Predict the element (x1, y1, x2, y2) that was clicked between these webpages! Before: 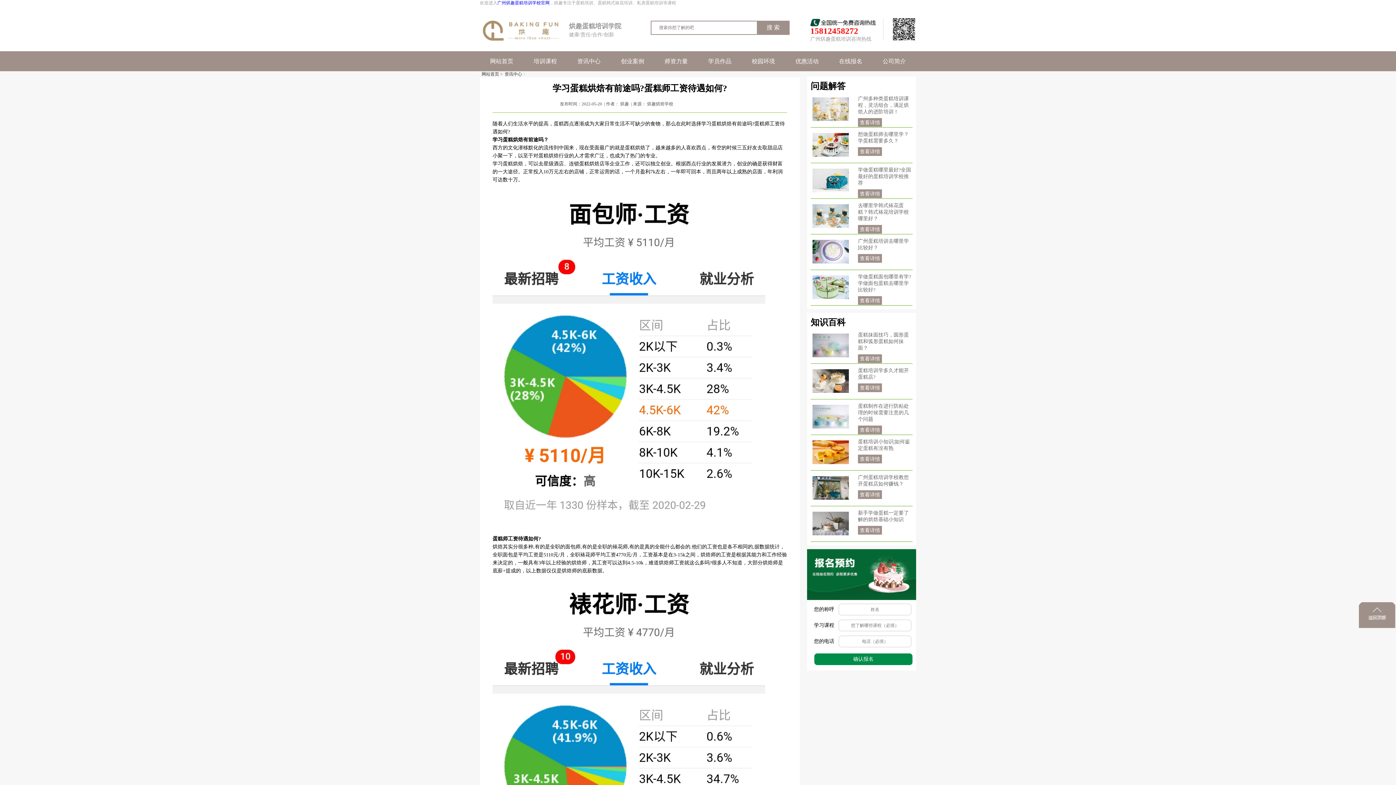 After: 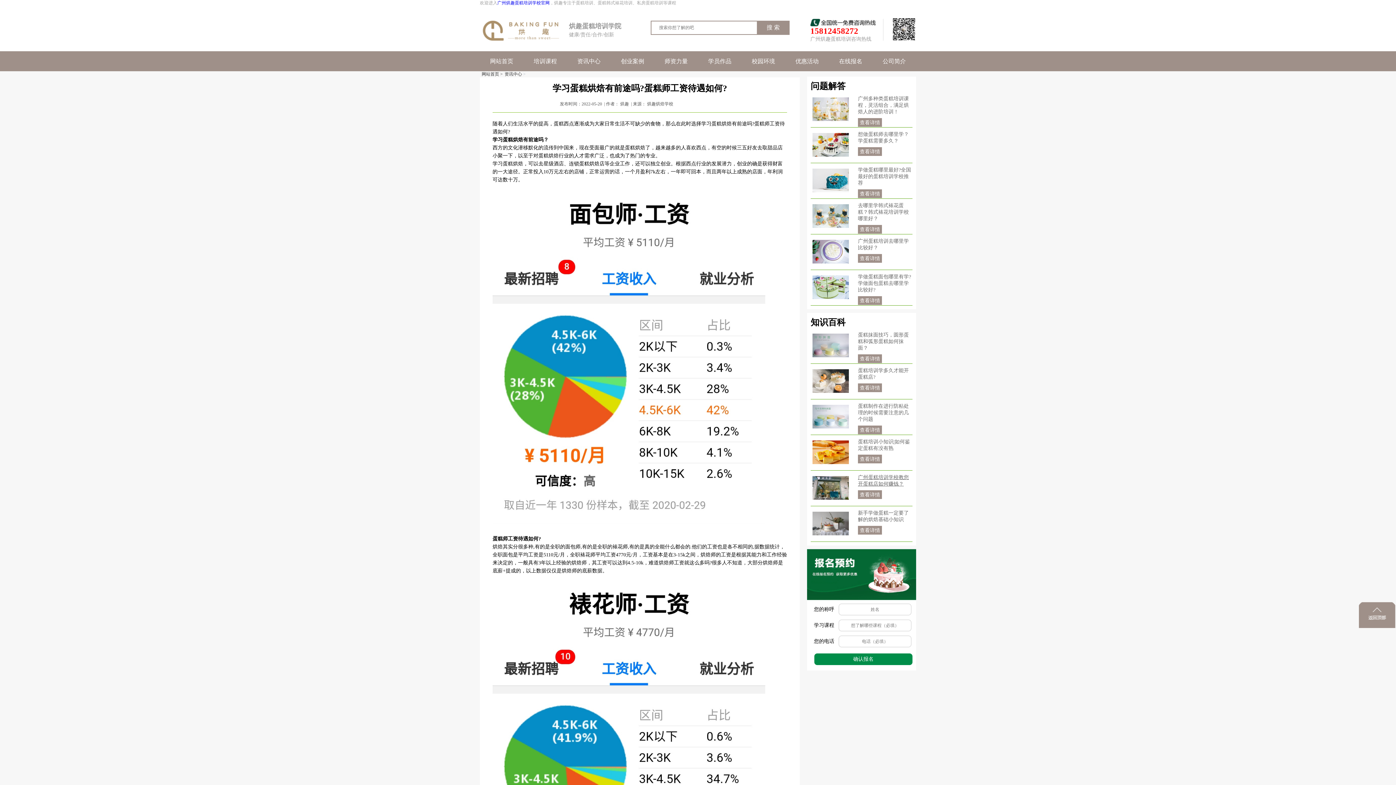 Action: bbox: (858, 474, 912, 487) label: 广州蛋糕培训学校教您开蛋糕店如何赚钱？